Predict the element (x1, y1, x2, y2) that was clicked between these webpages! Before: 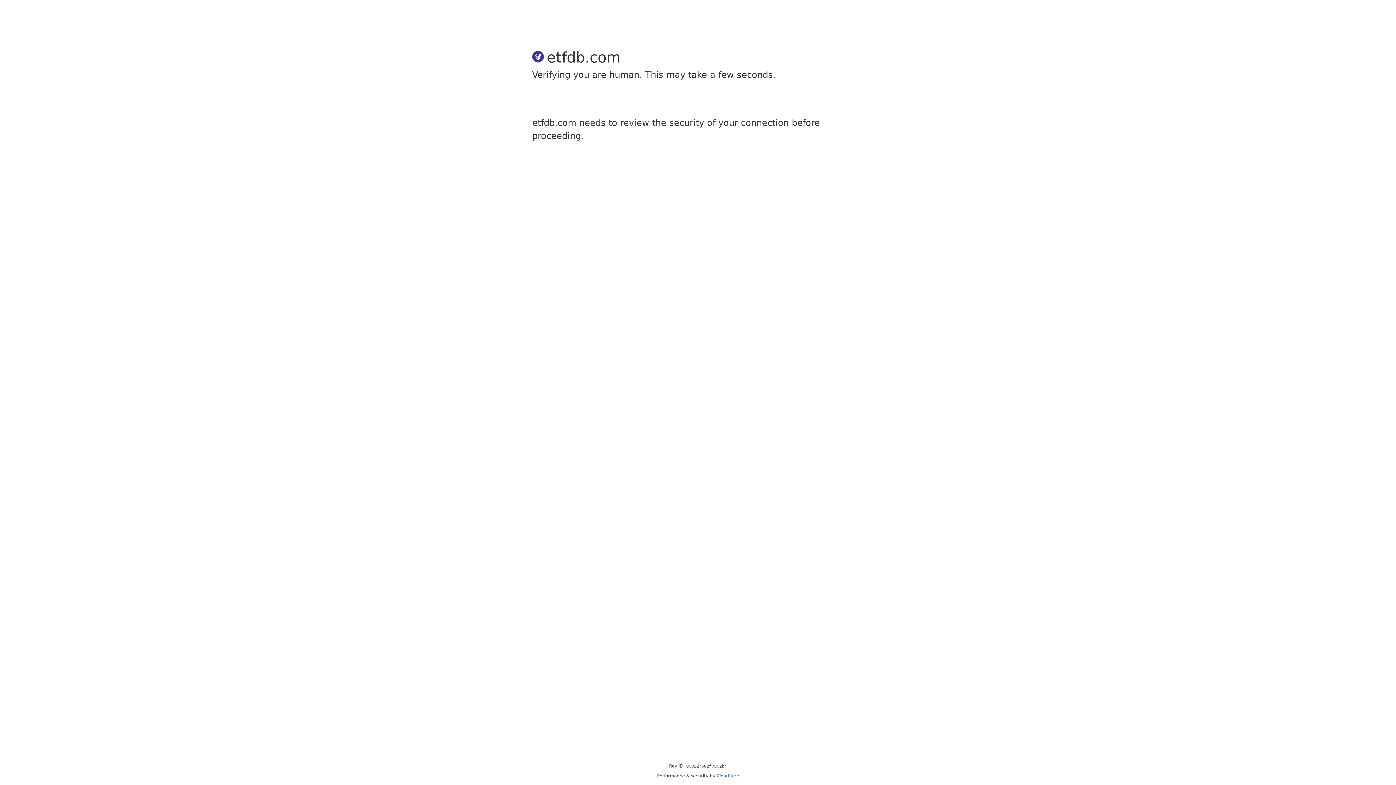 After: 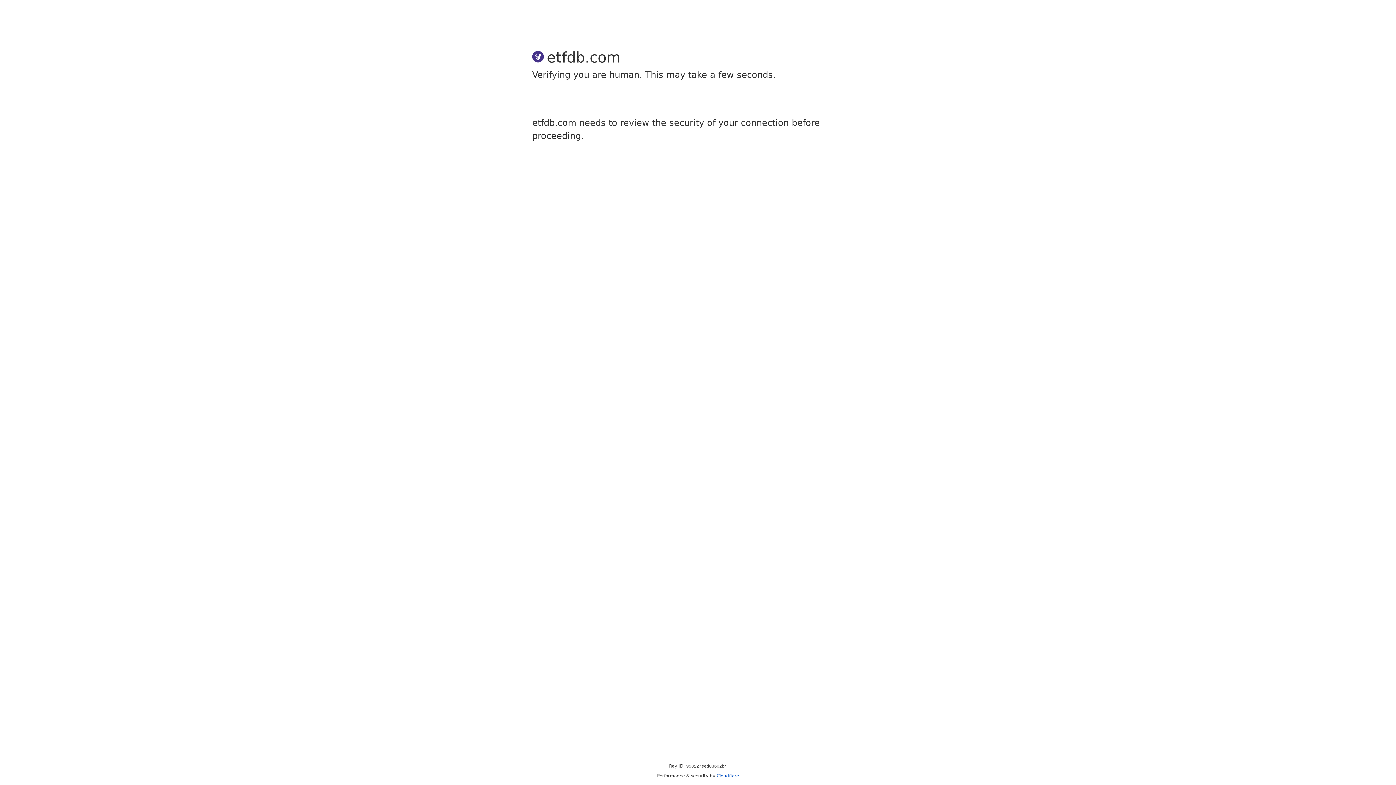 Action: bbox: (716, 773, 739, 778) label: Cloudflare